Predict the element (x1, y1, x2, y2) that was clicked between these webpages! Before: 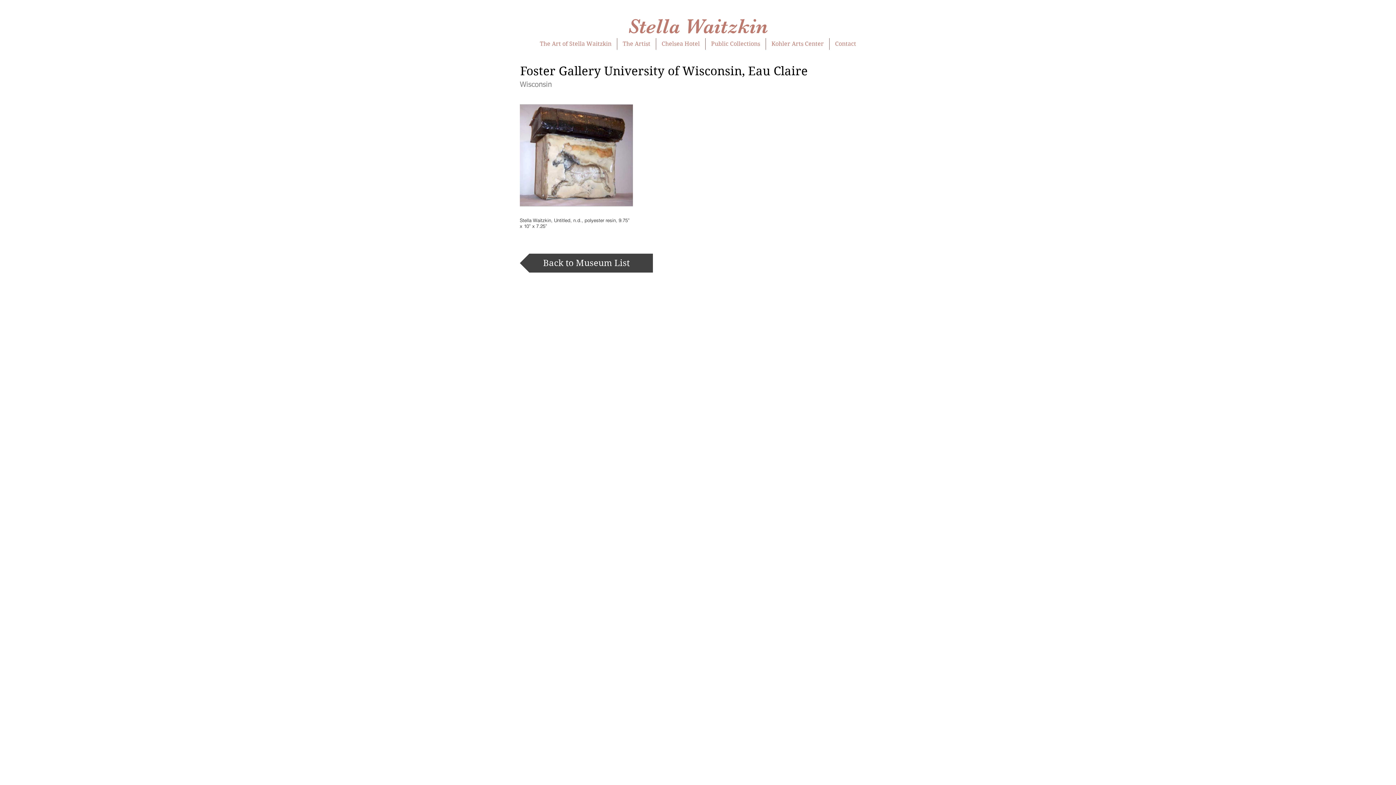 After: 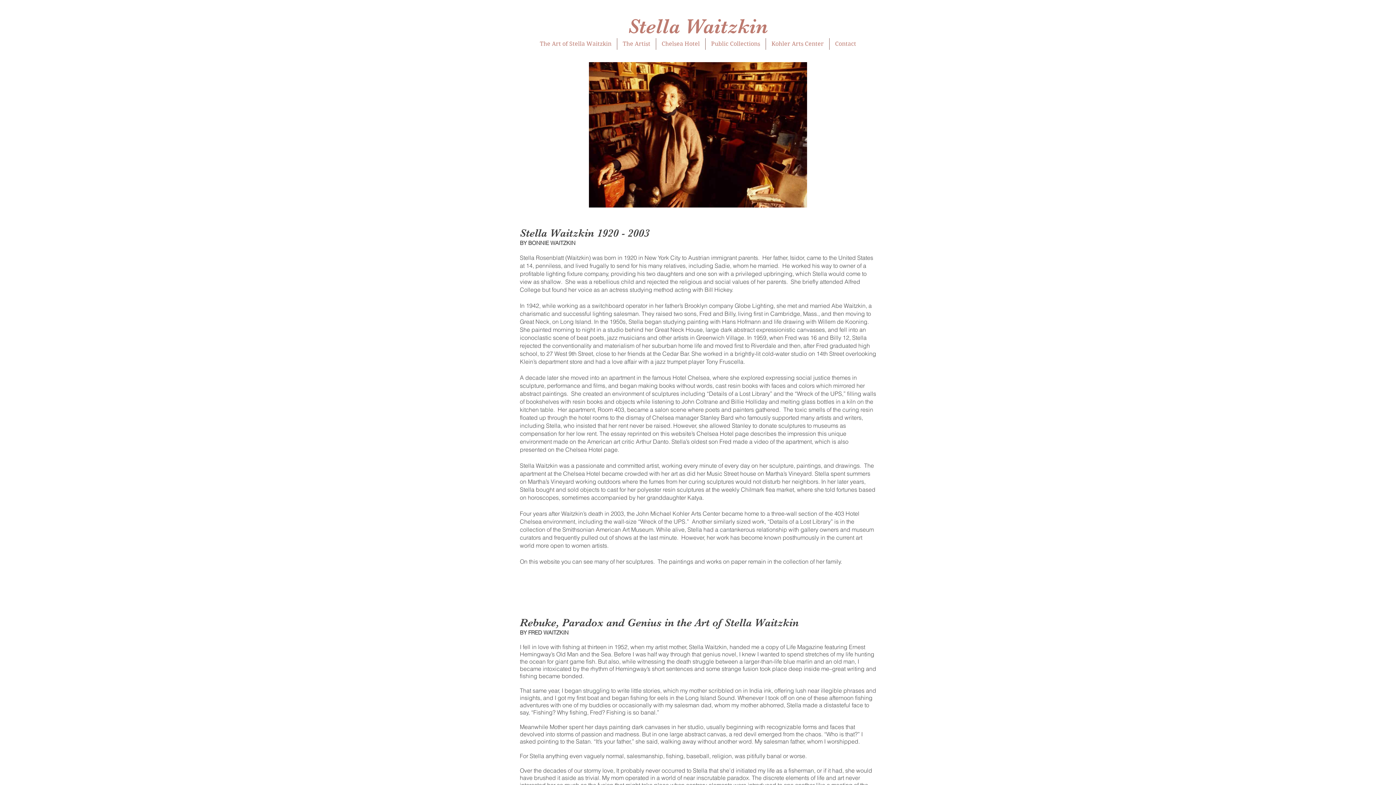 Action: label: The Artist bbox: (617, 38, 656, 49)